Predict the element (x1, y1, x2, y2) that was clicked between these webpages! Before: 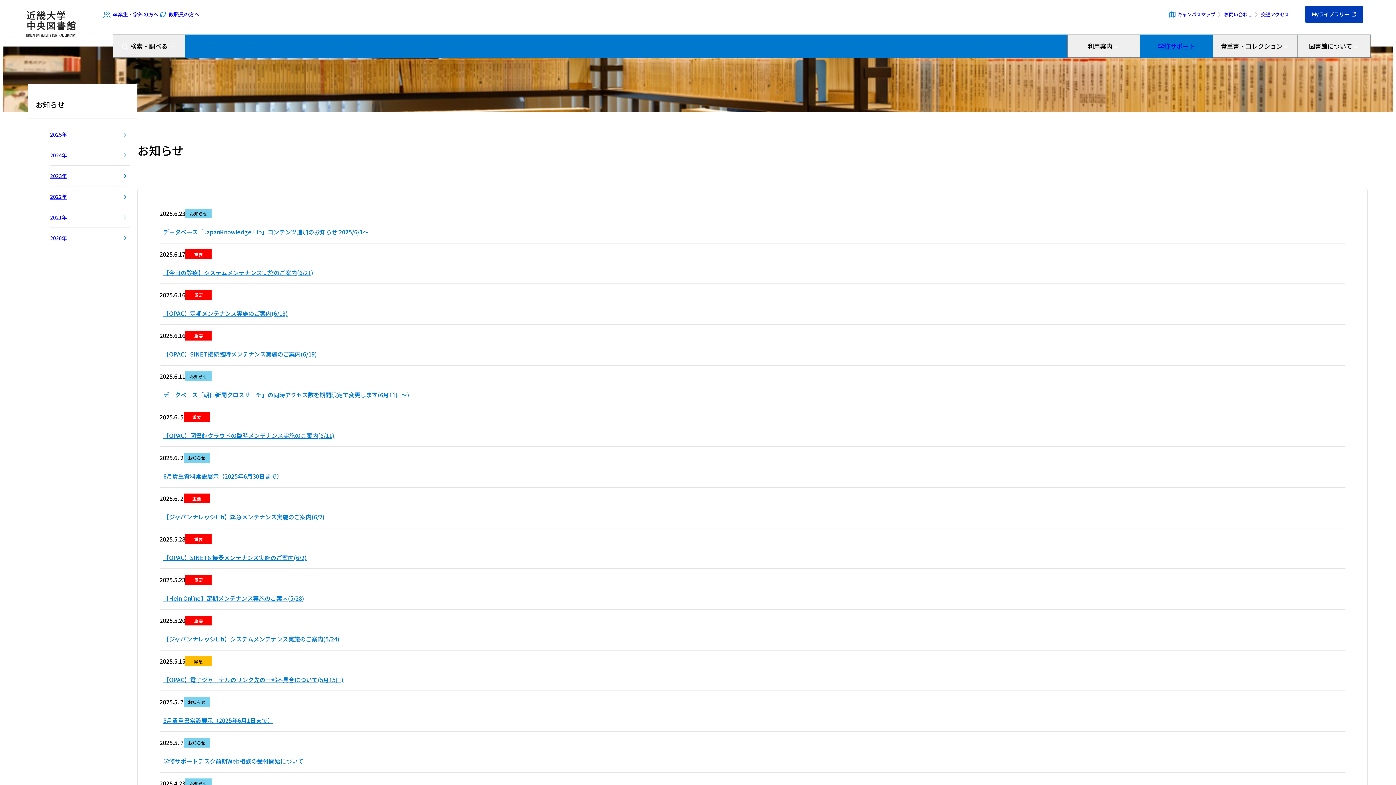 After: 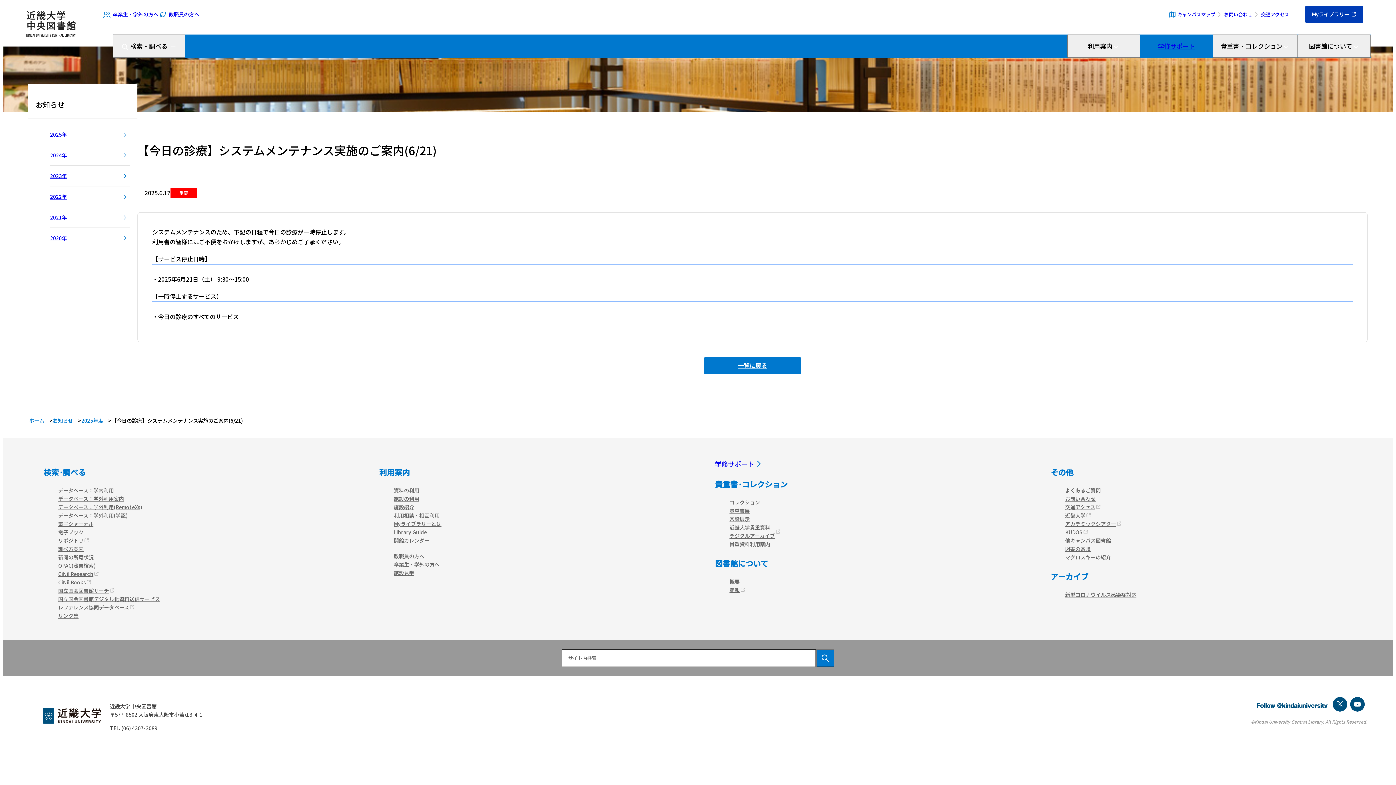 Action: bbox: (163, 268, 313, 277) label: 【今日の診療】システムメンテナンス実施のご案内(6/21)